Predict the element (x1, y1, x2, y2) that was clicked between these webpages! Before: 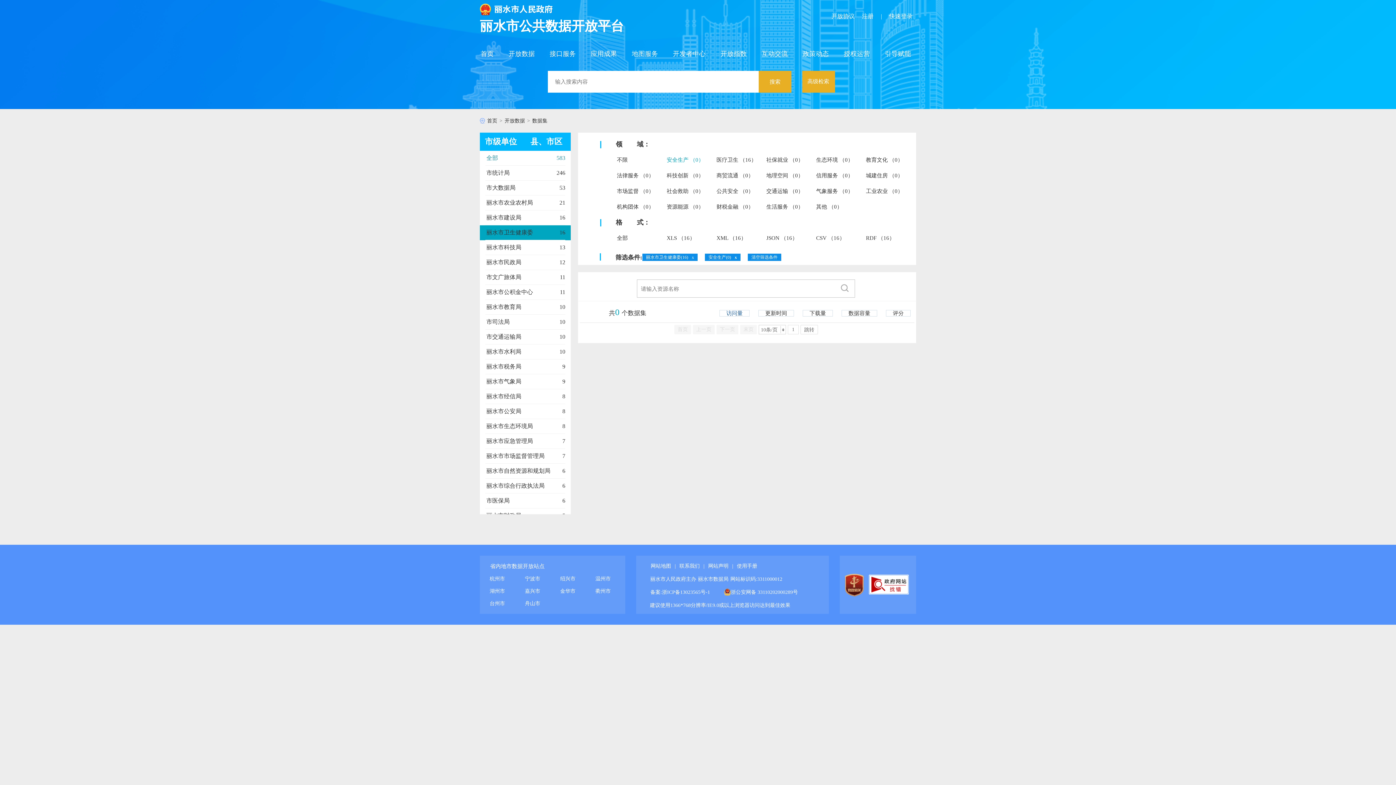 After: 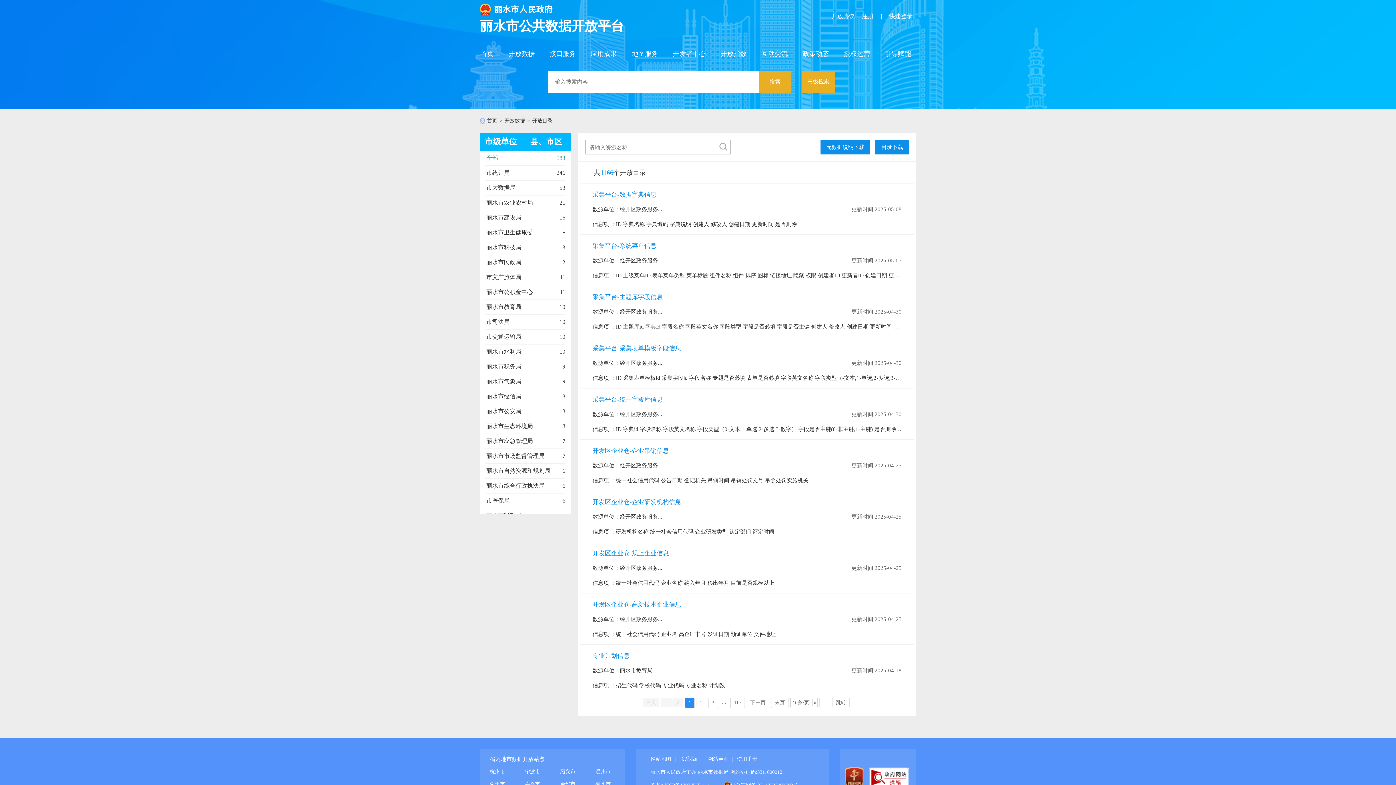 Action: bbox: (493, 65, 555, 81) label: 开放目录